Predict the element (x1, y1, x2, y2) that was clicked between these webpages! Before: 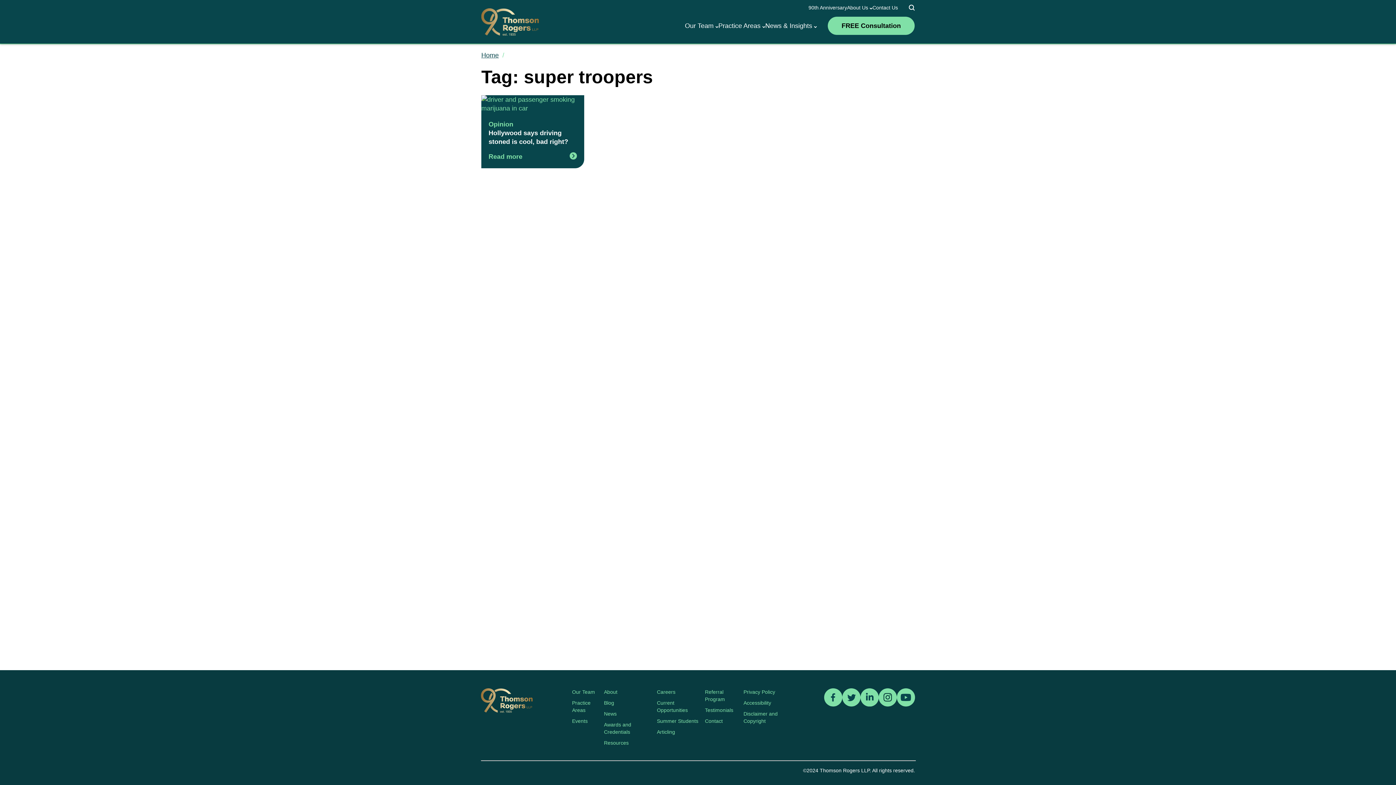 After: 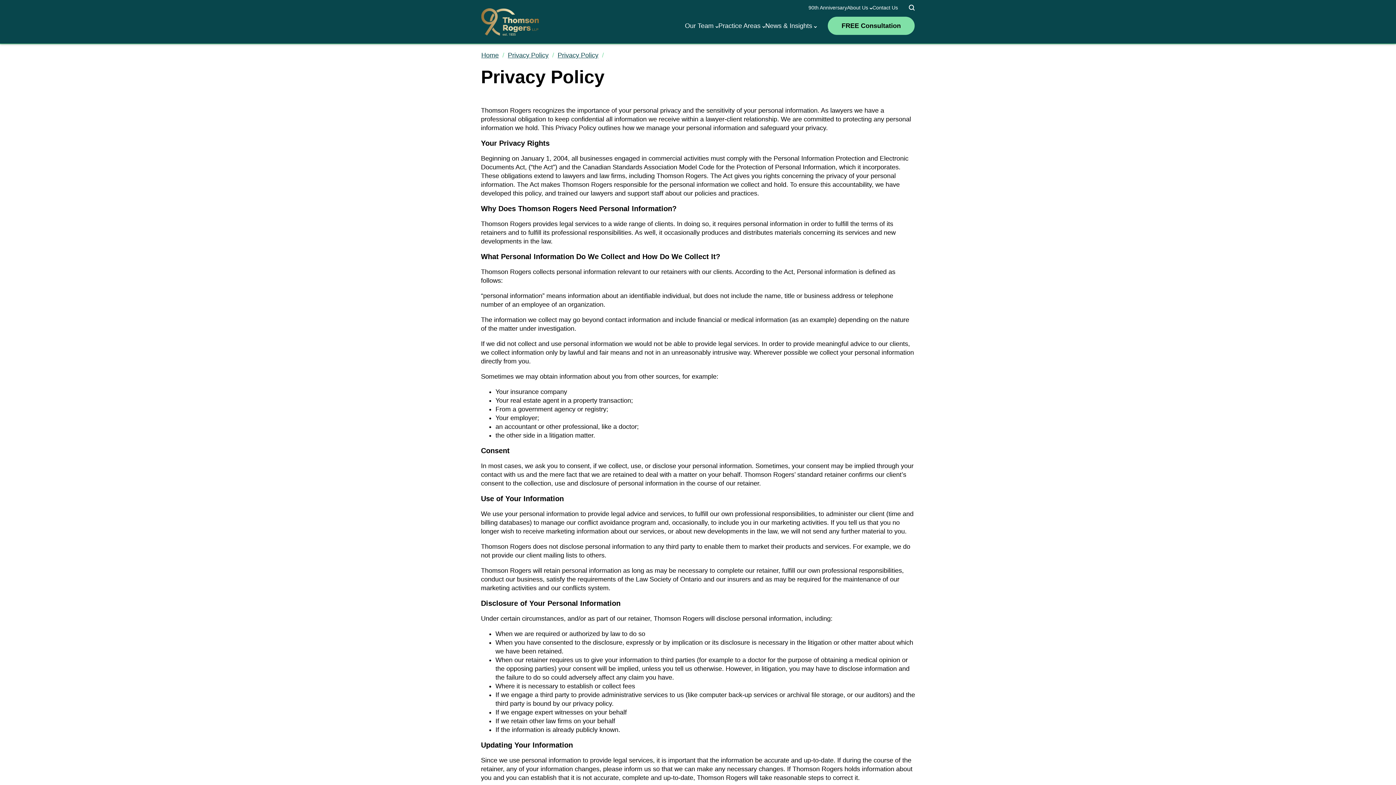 Action: label: Privacy Policy bbox: (743, 689, 775, 695)